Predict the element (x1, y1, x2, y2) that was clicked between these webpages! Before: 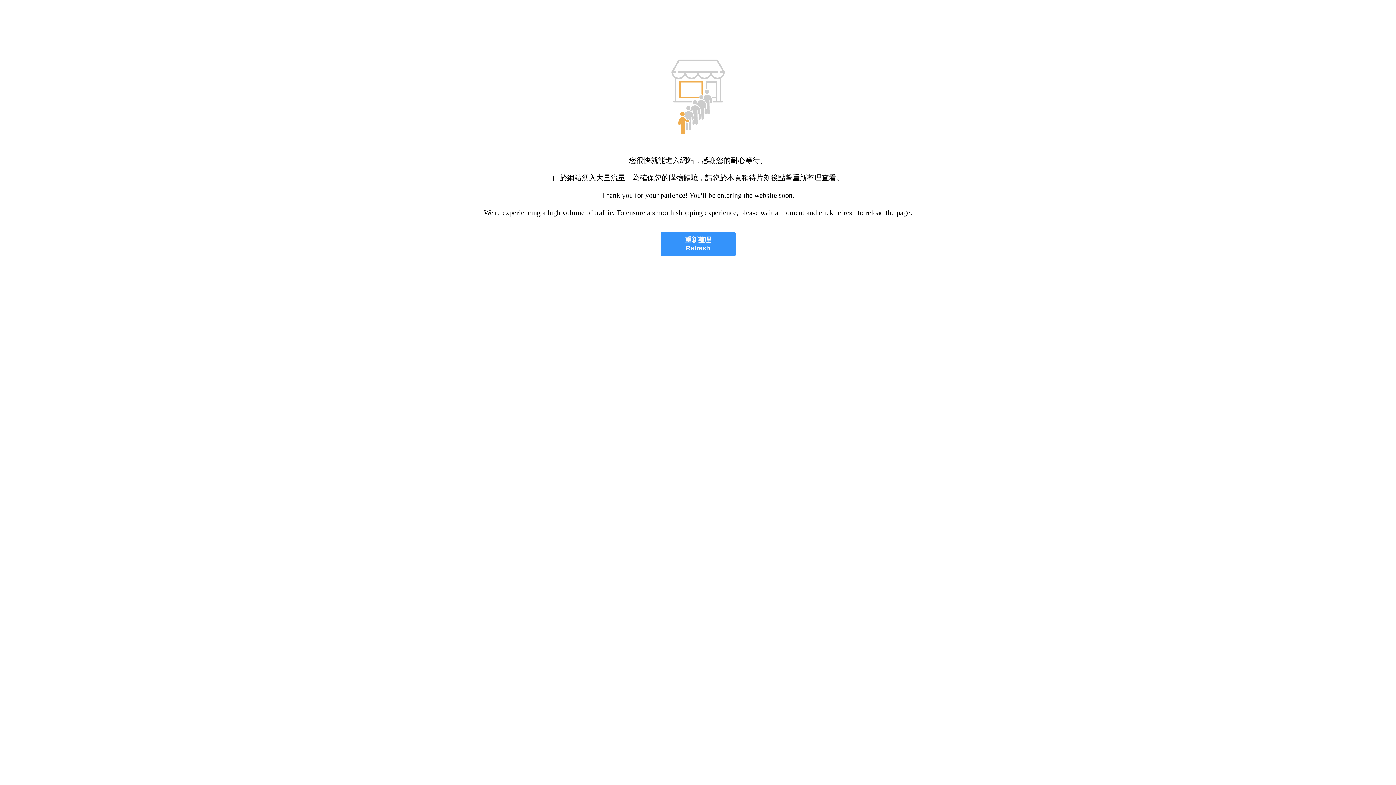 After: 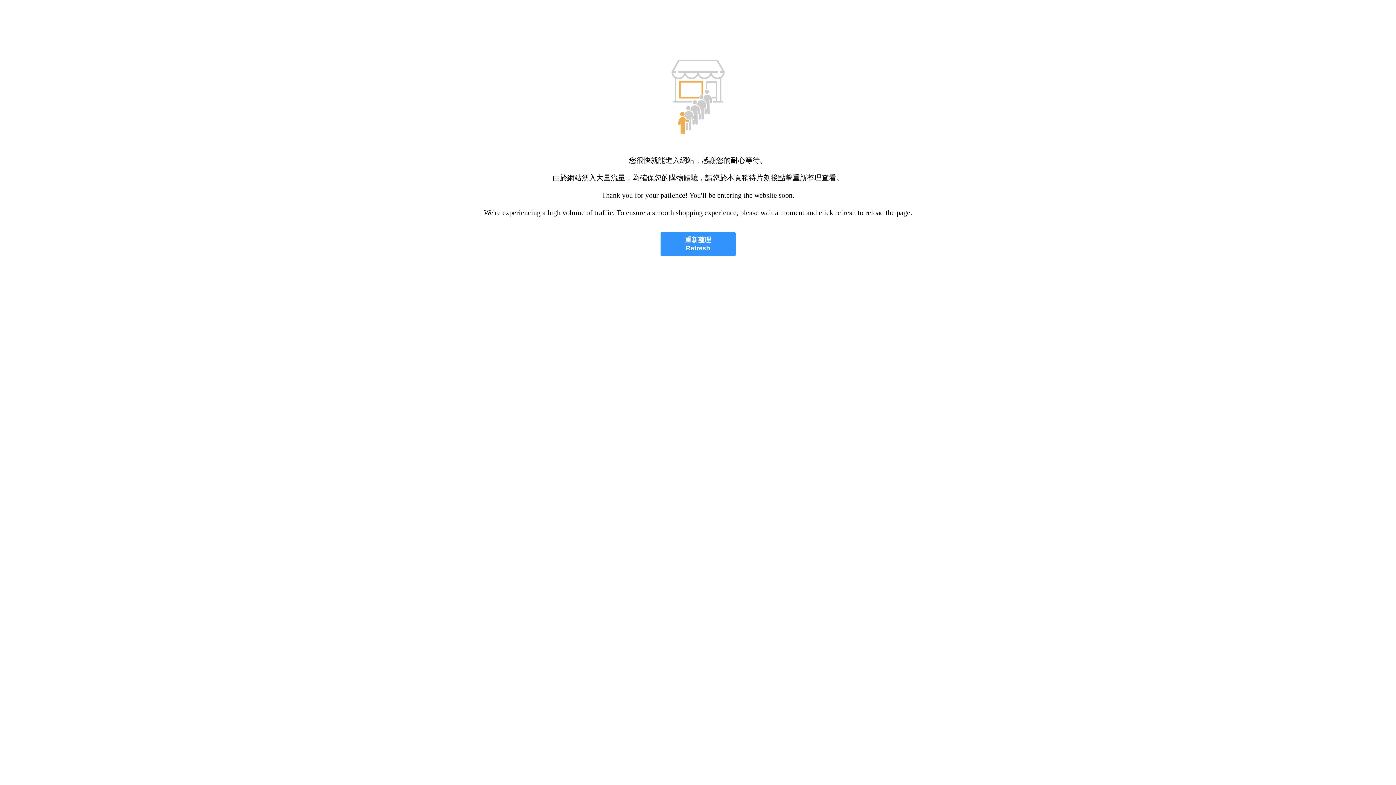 Action: label: 重新整理
Refresh bbox: (660, 232, 735, 256)